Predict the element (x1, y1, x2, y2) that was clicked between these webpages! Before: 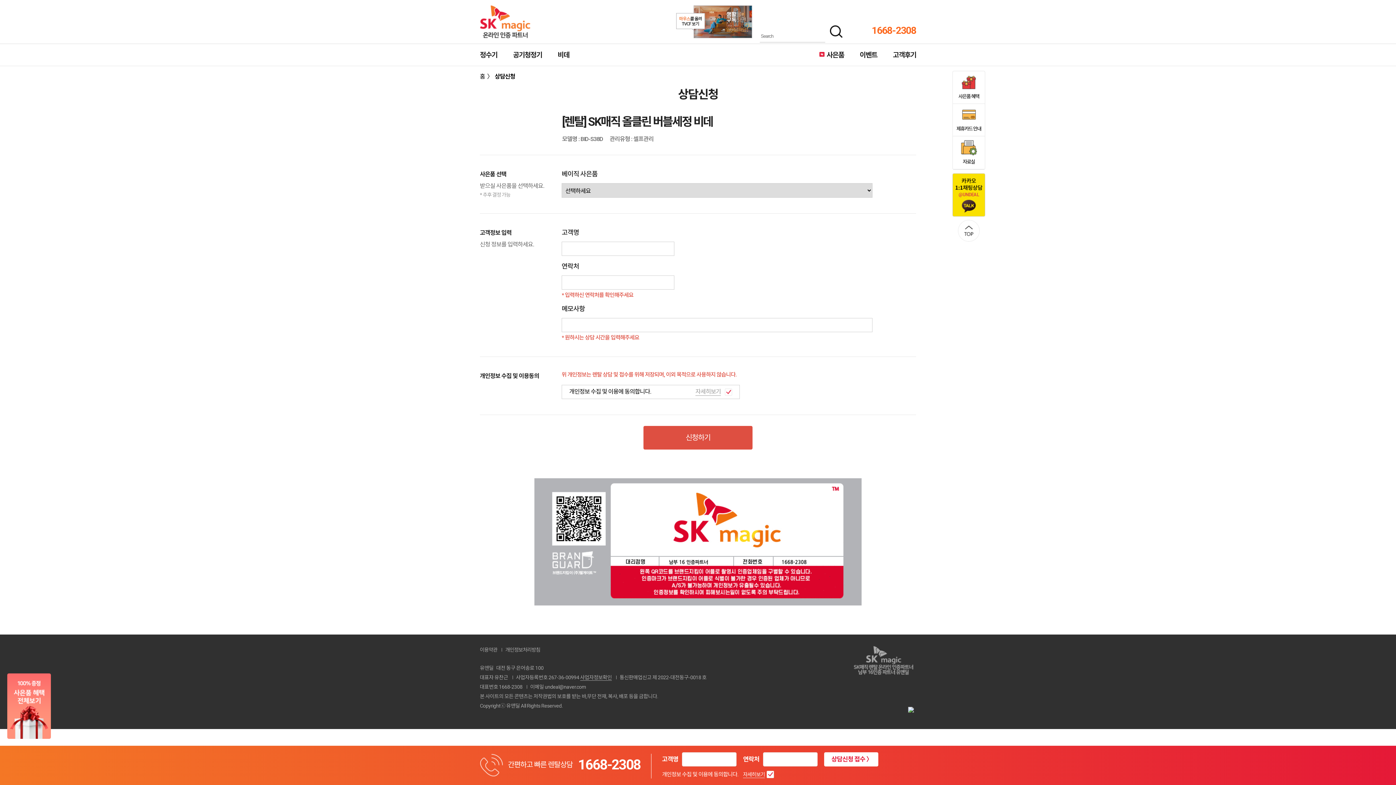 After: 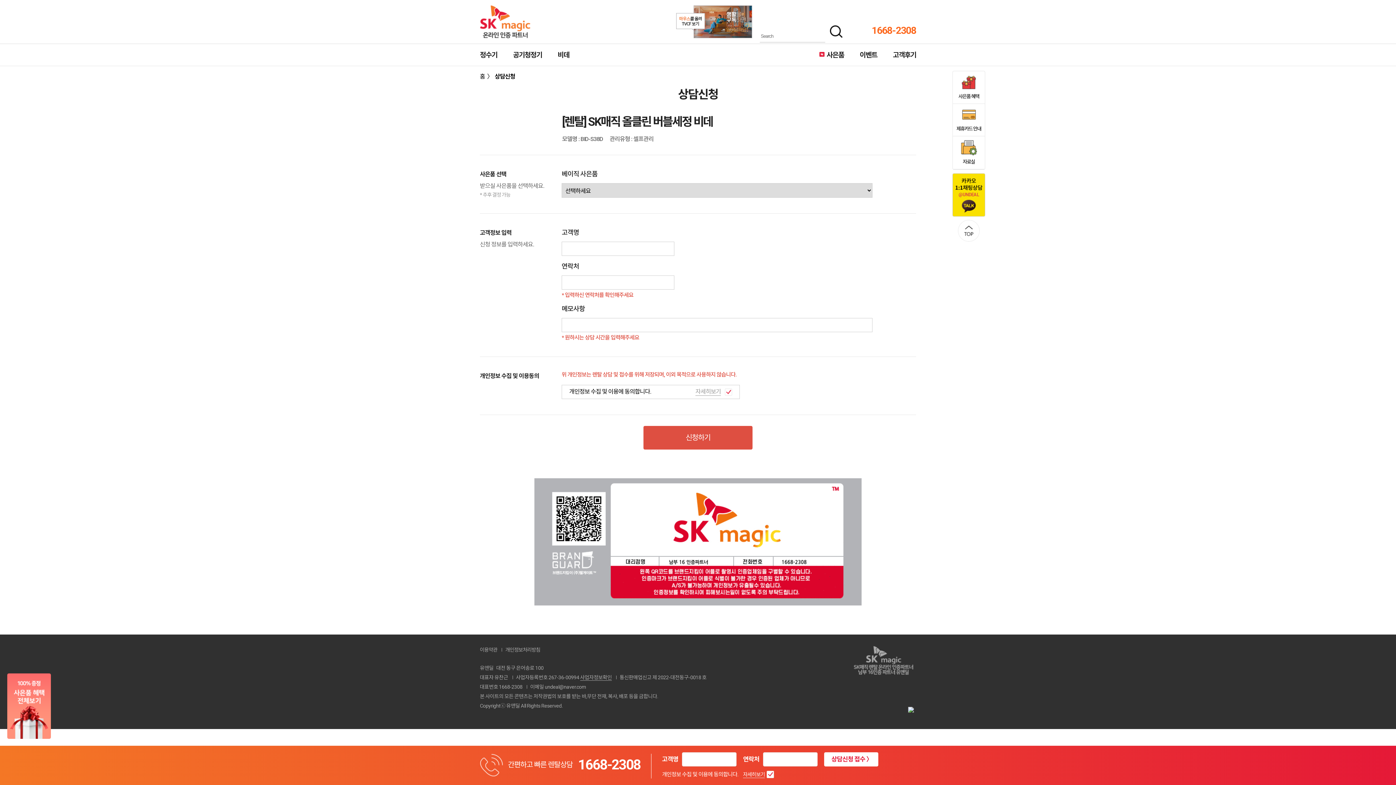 Action: bbox: (958, 236, 980, 243)